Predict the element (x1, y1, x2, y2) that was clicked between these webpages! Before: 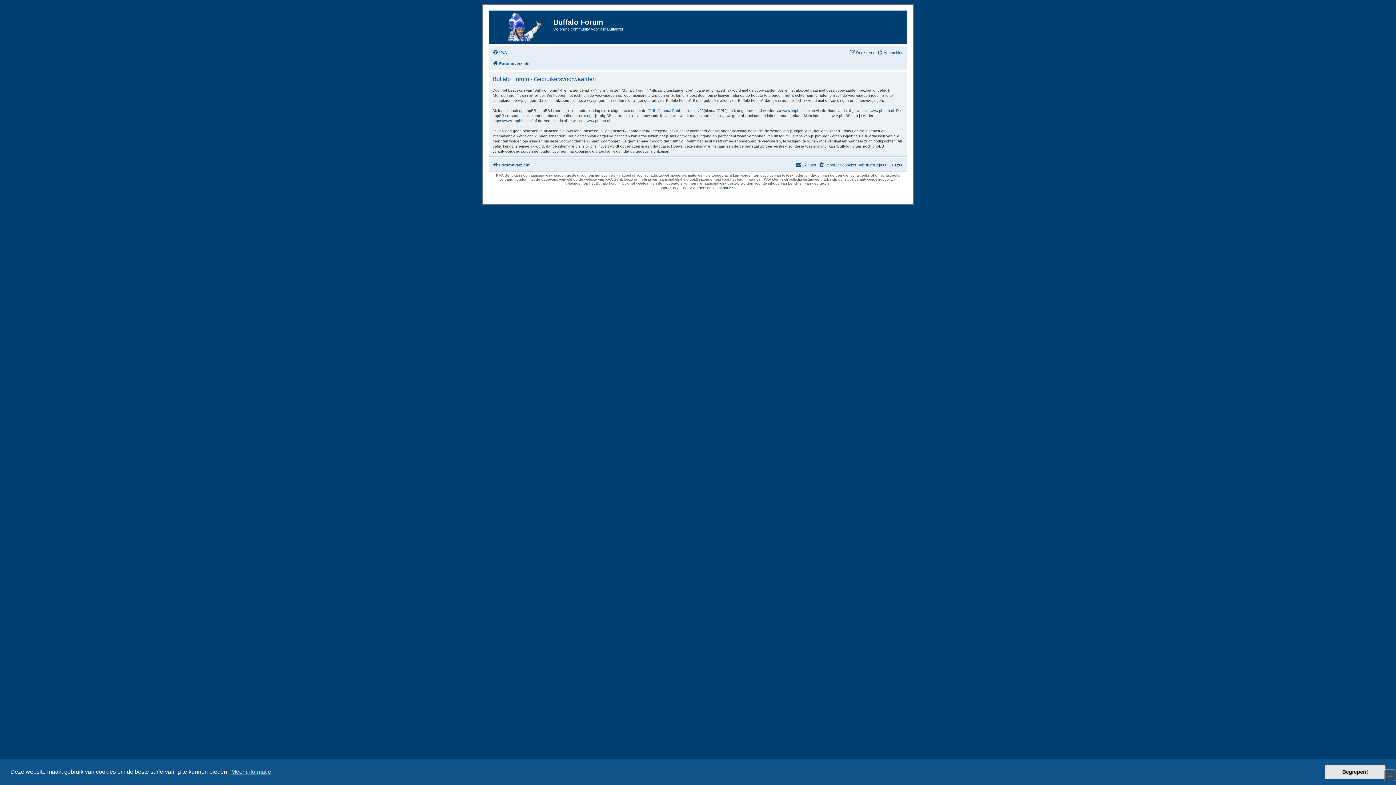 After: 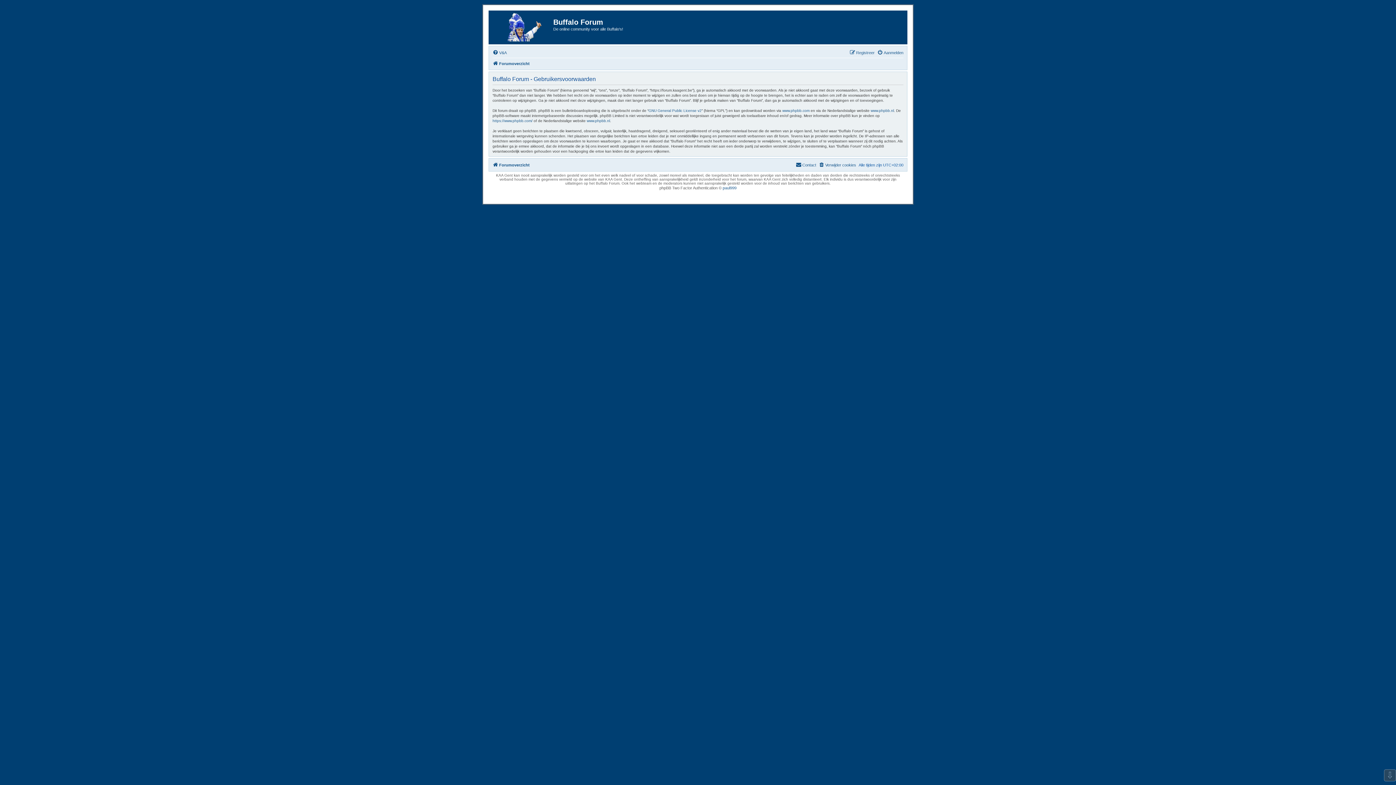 Action: label: dismiss cookie message bbox: (1325, 765, 1385, 779)